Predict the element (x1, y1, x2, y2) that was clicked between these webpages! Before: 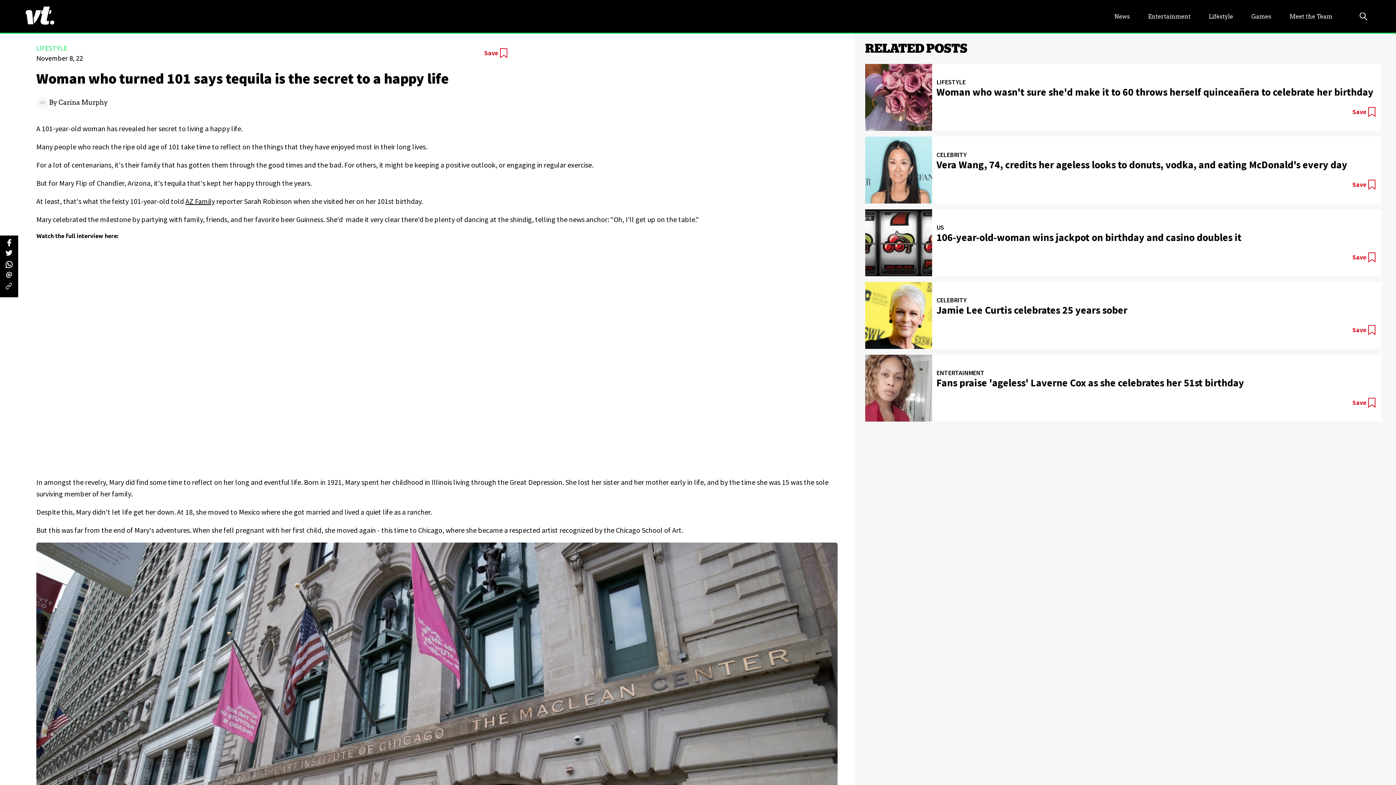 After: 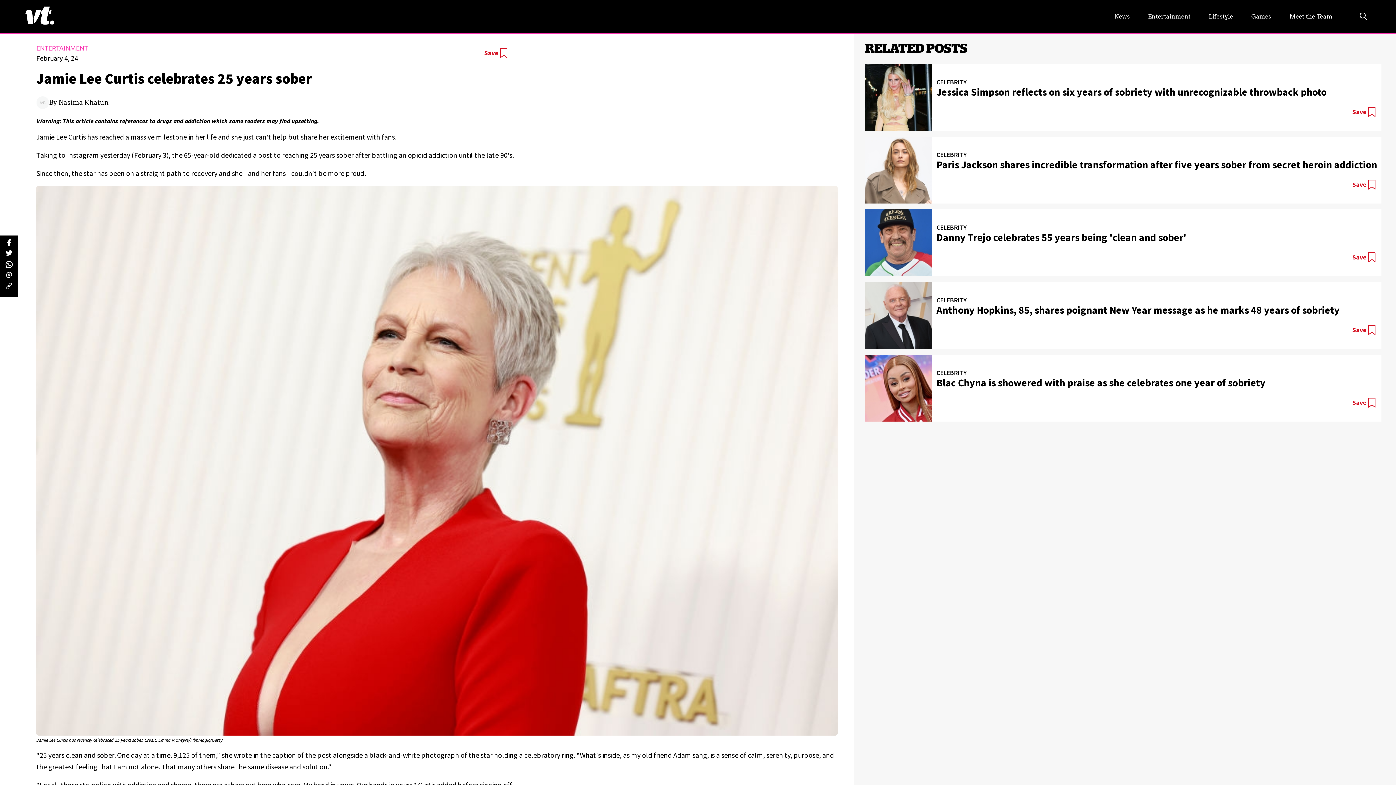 Action: bbox: (865, 282, 1381, 348) label: CELEBRITY
Jamie Lee Curtis celebrates 25 years sober

Save